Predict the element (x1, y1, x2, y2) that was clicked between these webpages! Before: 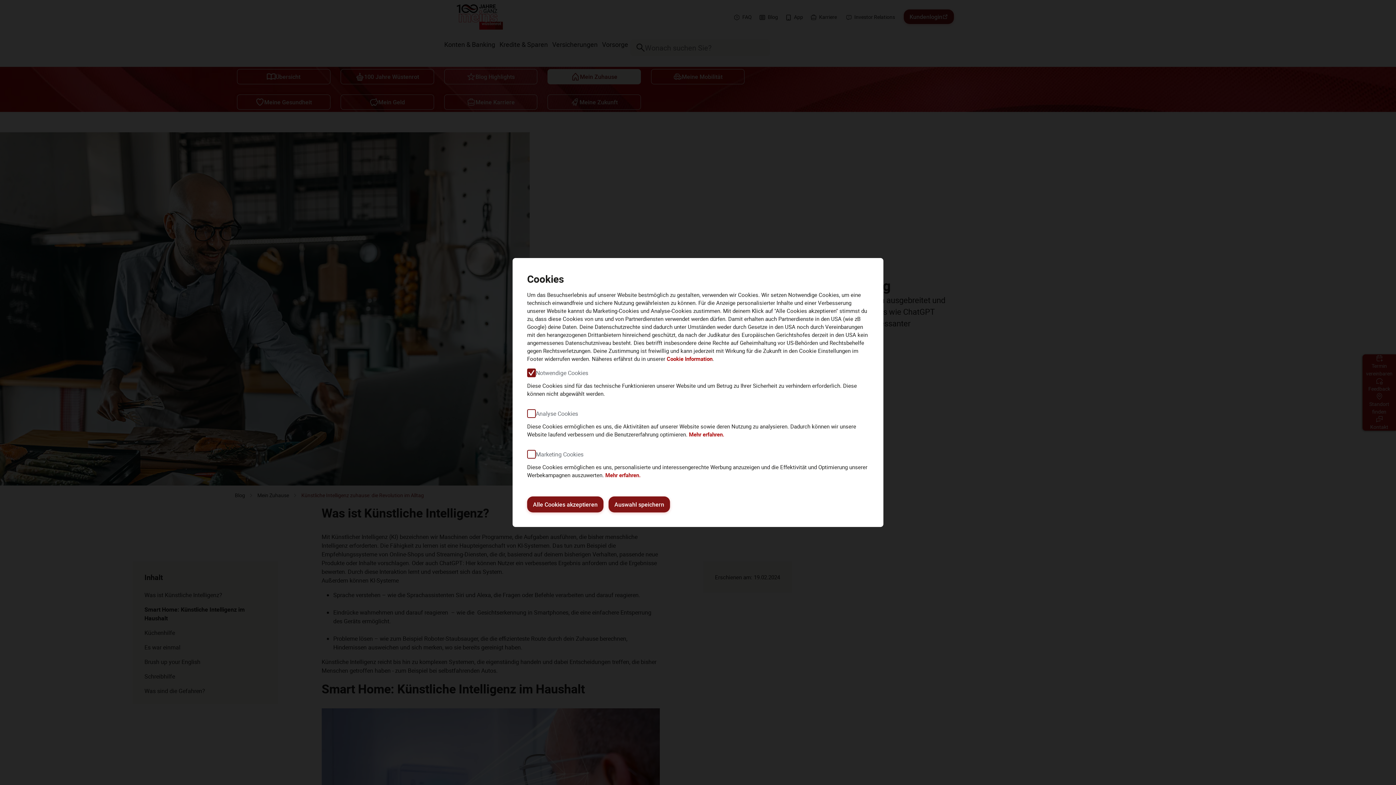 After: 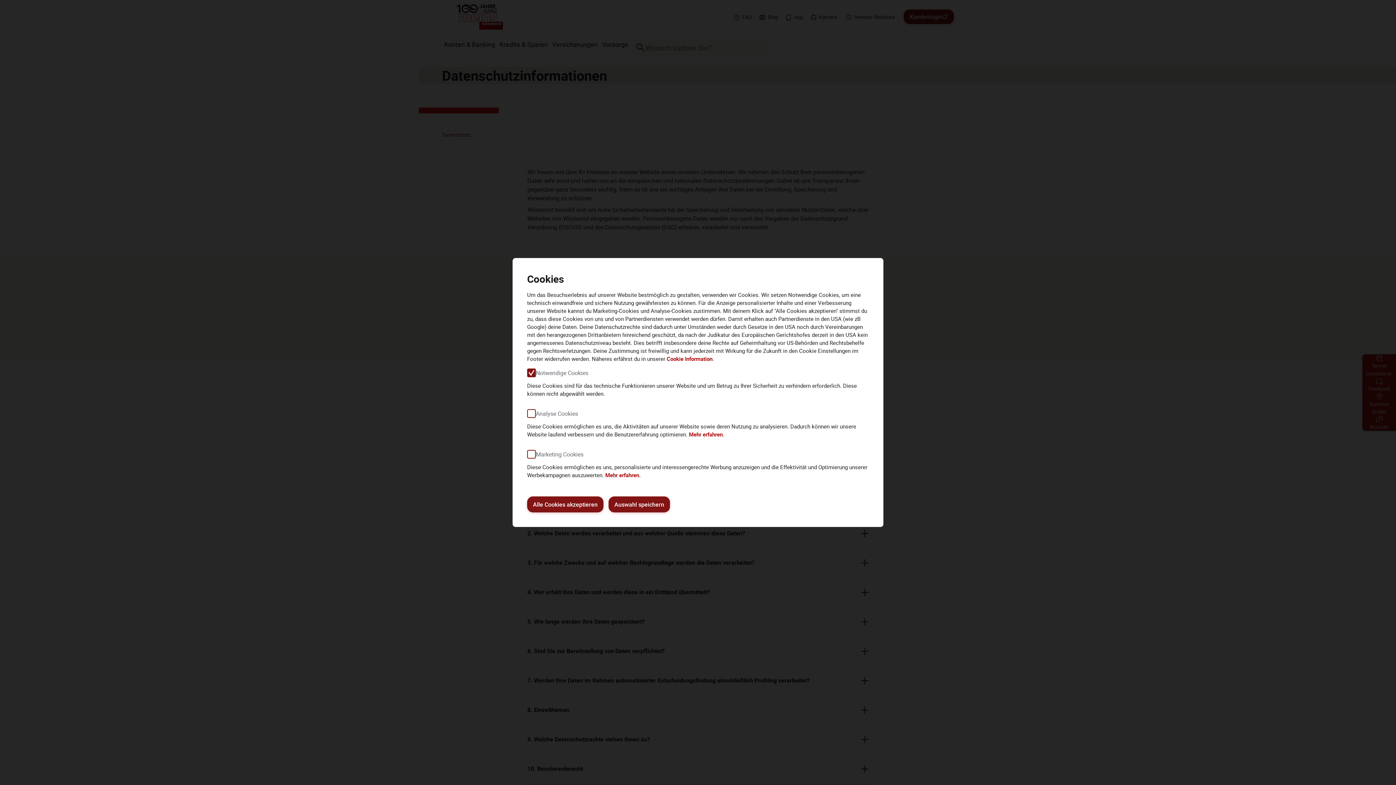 Action: bbox: (689, 430, 724, 438) label: Mehr erfahren.